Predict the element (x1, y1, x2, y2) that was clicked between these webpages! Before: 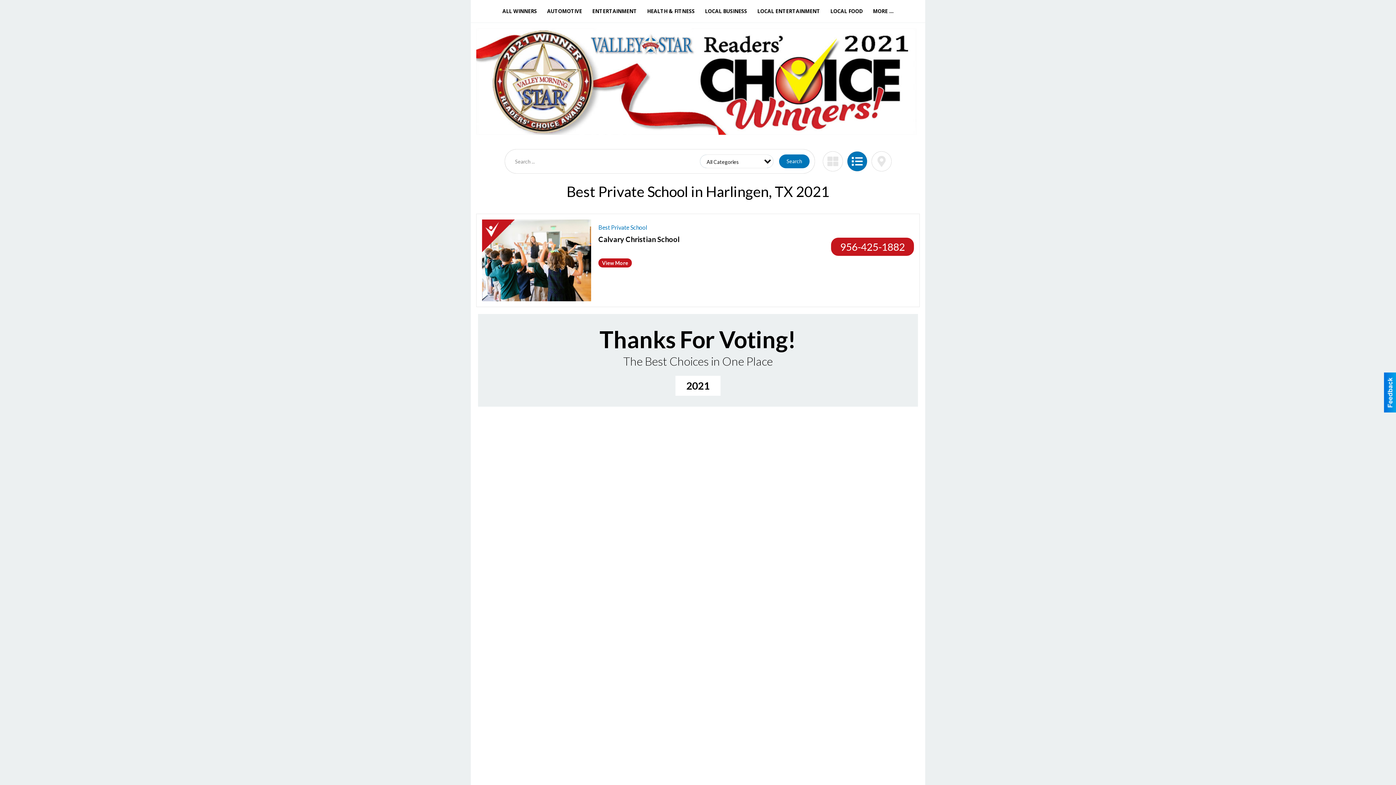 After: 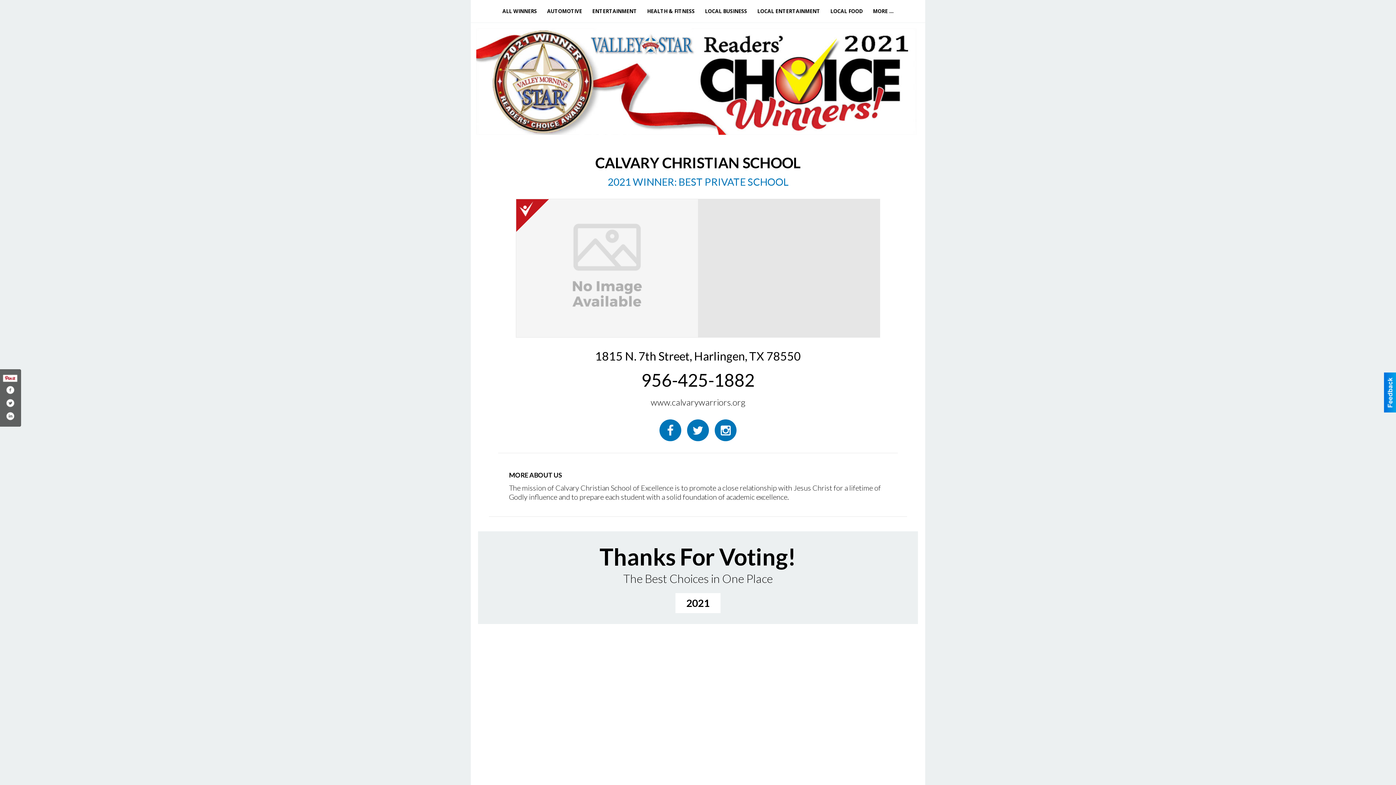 Action: bbox: (482, 219, 591, 301) label: 2021 Winner: Best Private School, Calvary Christian School